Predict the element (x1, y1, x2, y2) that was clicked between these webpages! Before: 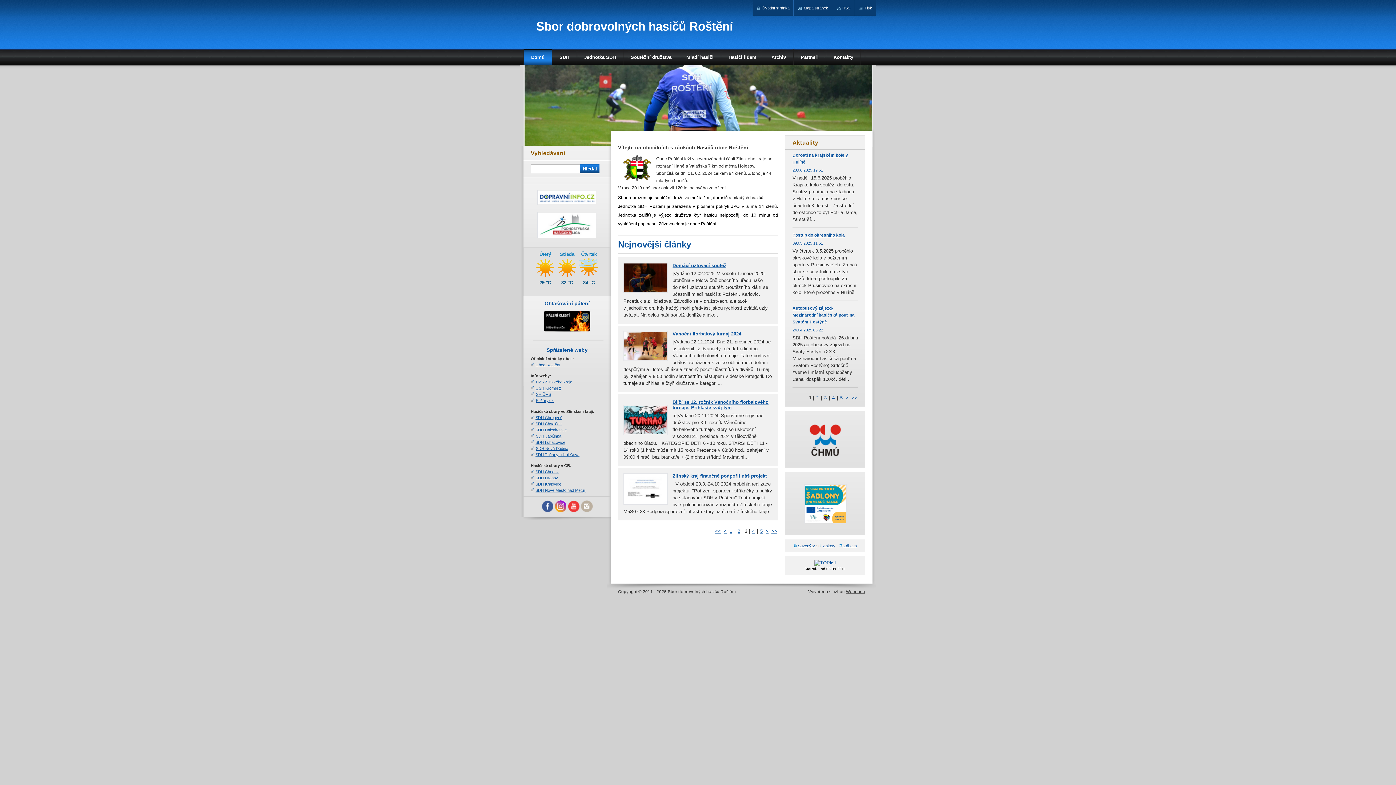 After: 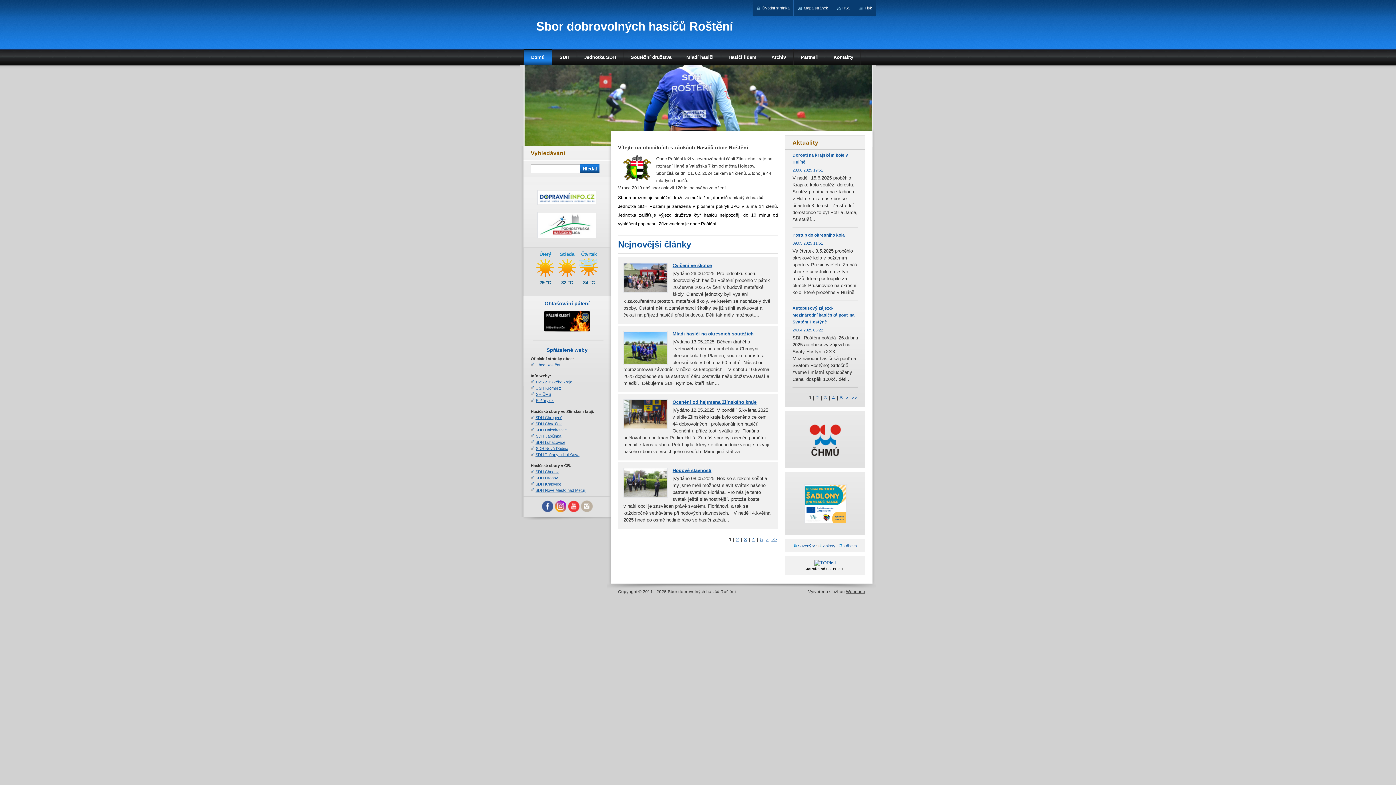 Action: bbox: (729, 528, 732, 534) label: 1